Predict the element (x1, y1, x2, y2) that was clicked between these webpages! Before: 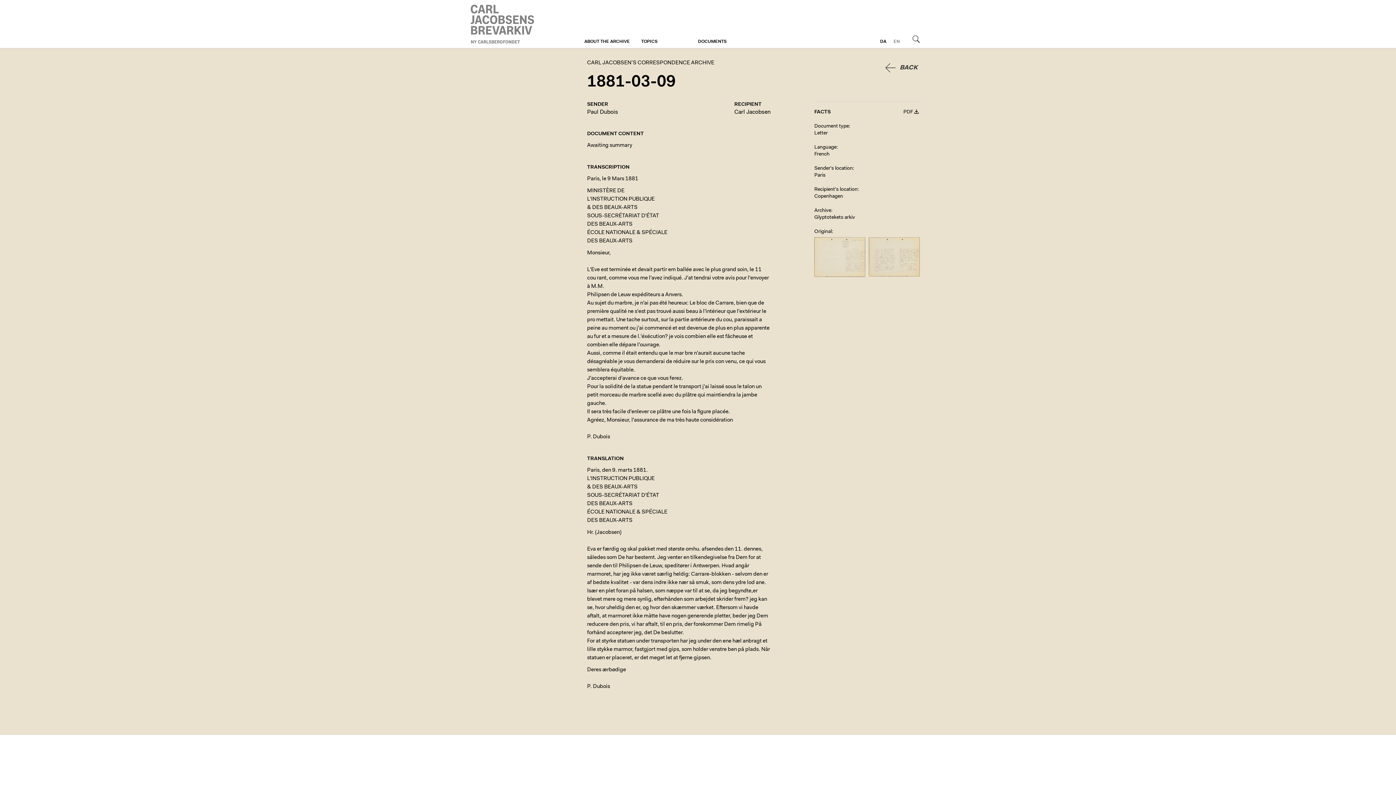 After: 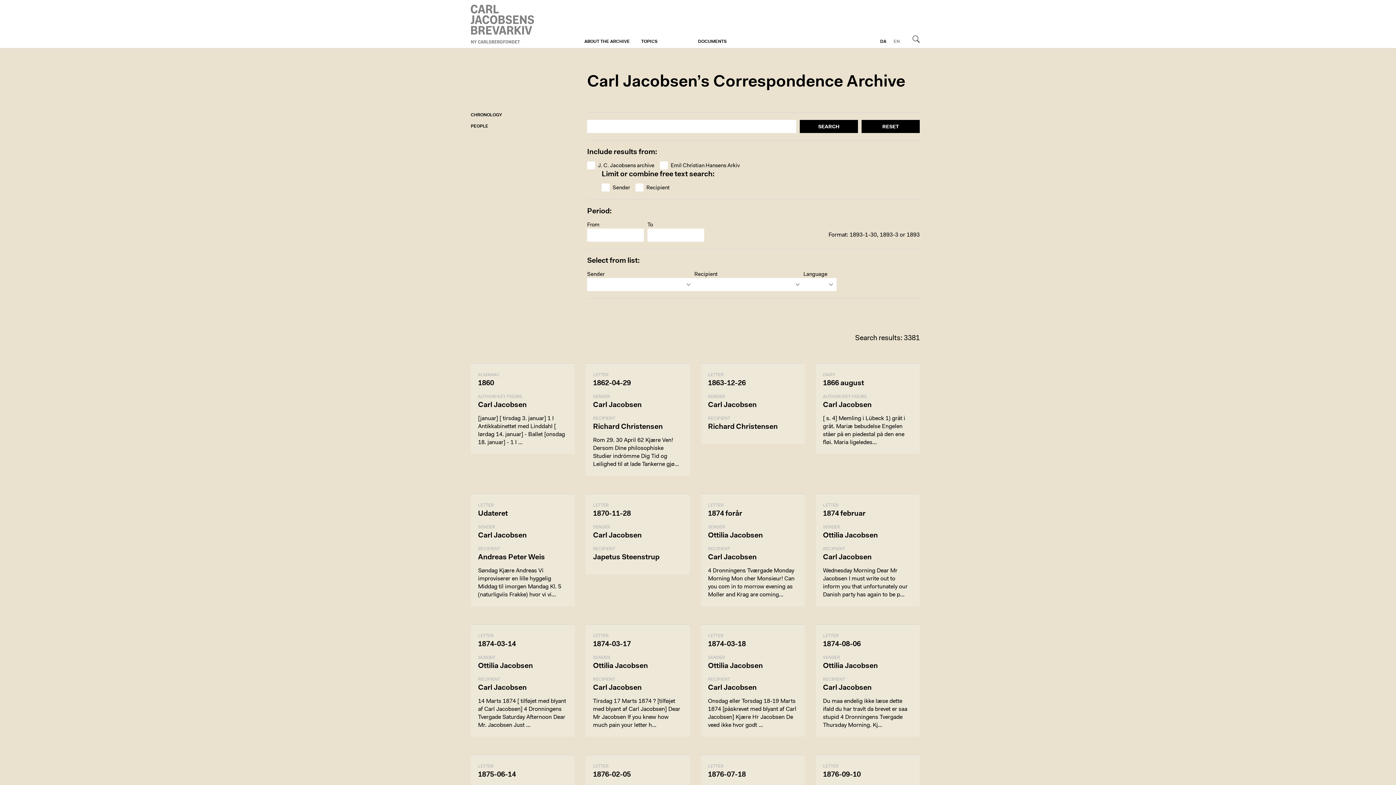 Action: bbox: (587, 60, 714, 65) label: CARL JACOBSEN’S CORRESPONDENCE ARCHIVE